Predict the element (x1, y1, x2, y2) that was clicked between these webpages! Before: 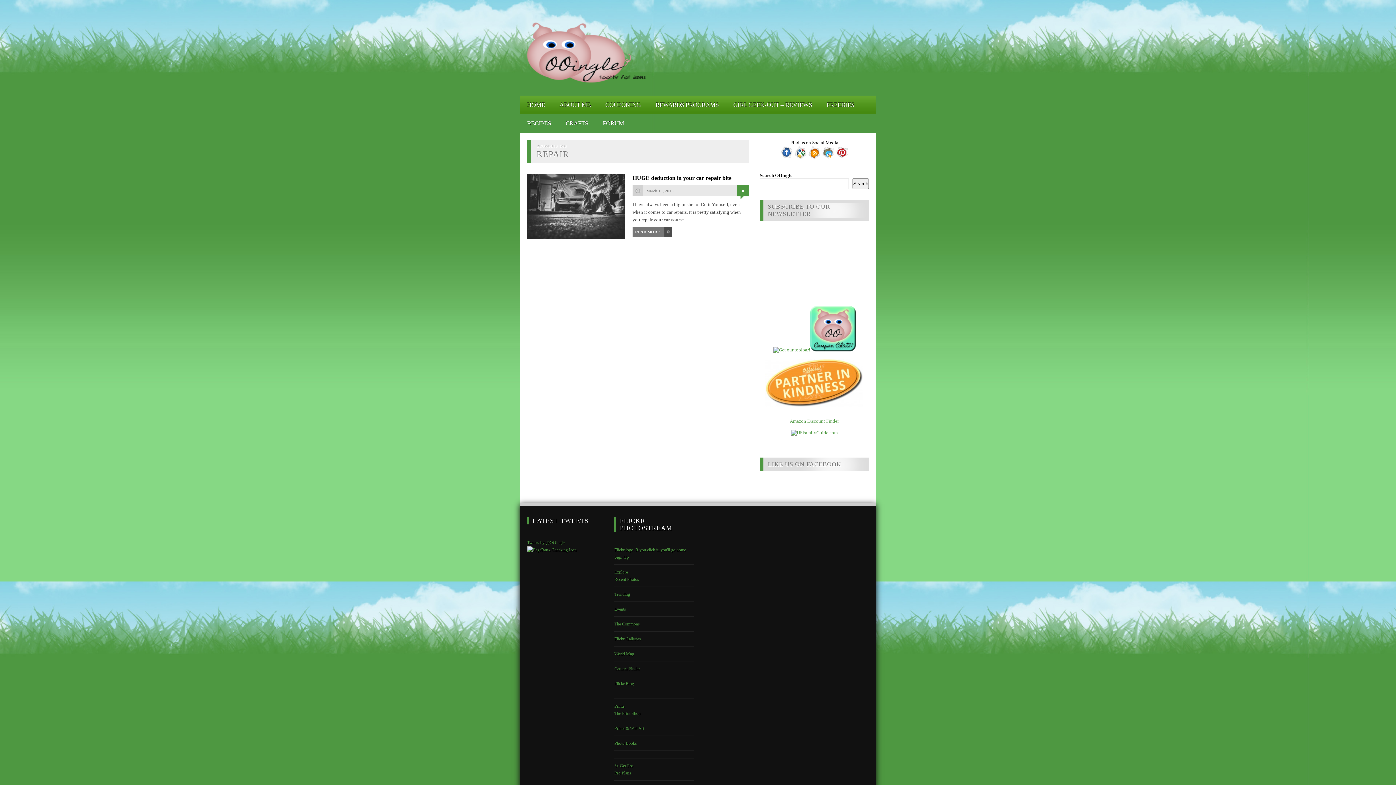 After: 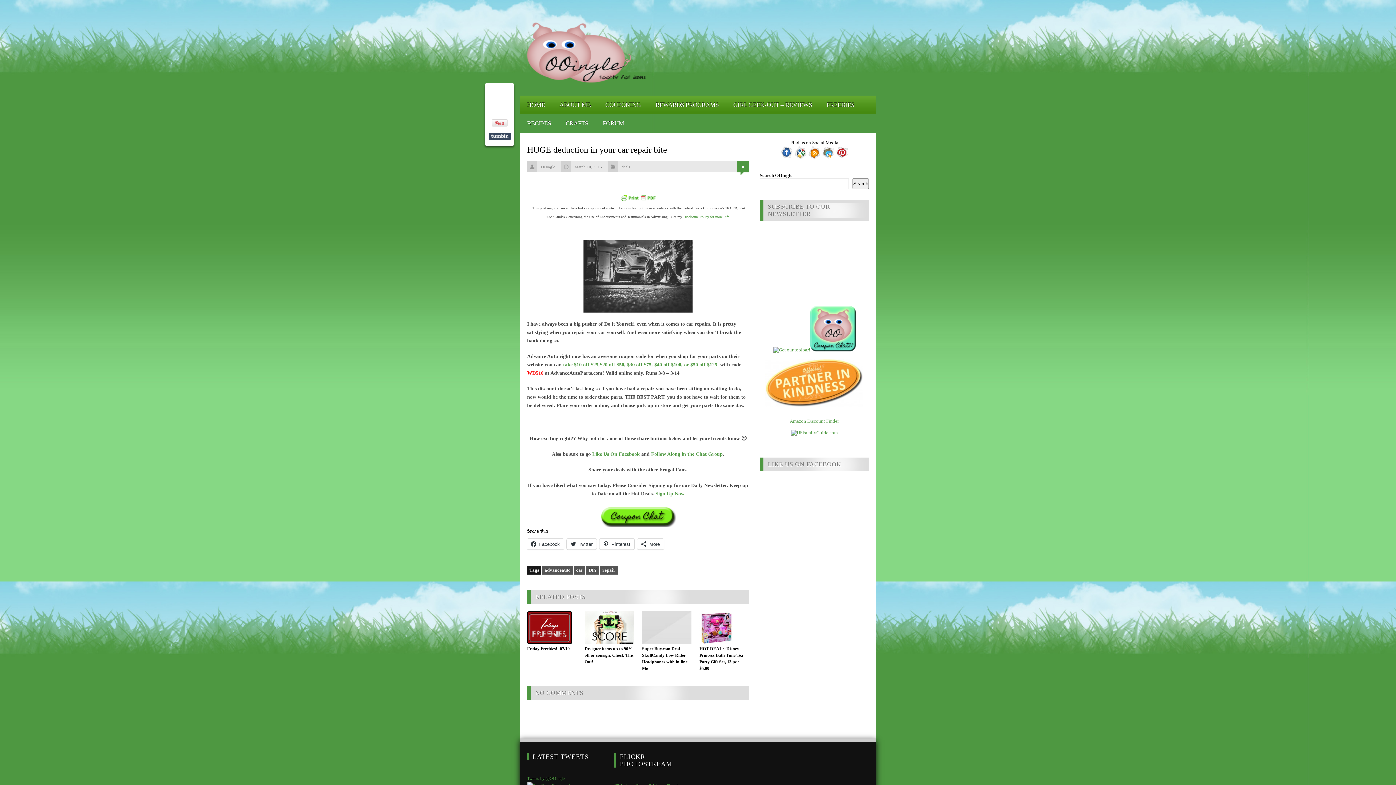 Action: label: HUGE deduction in your car repair bite bbox: (632, 173, 749, 182)